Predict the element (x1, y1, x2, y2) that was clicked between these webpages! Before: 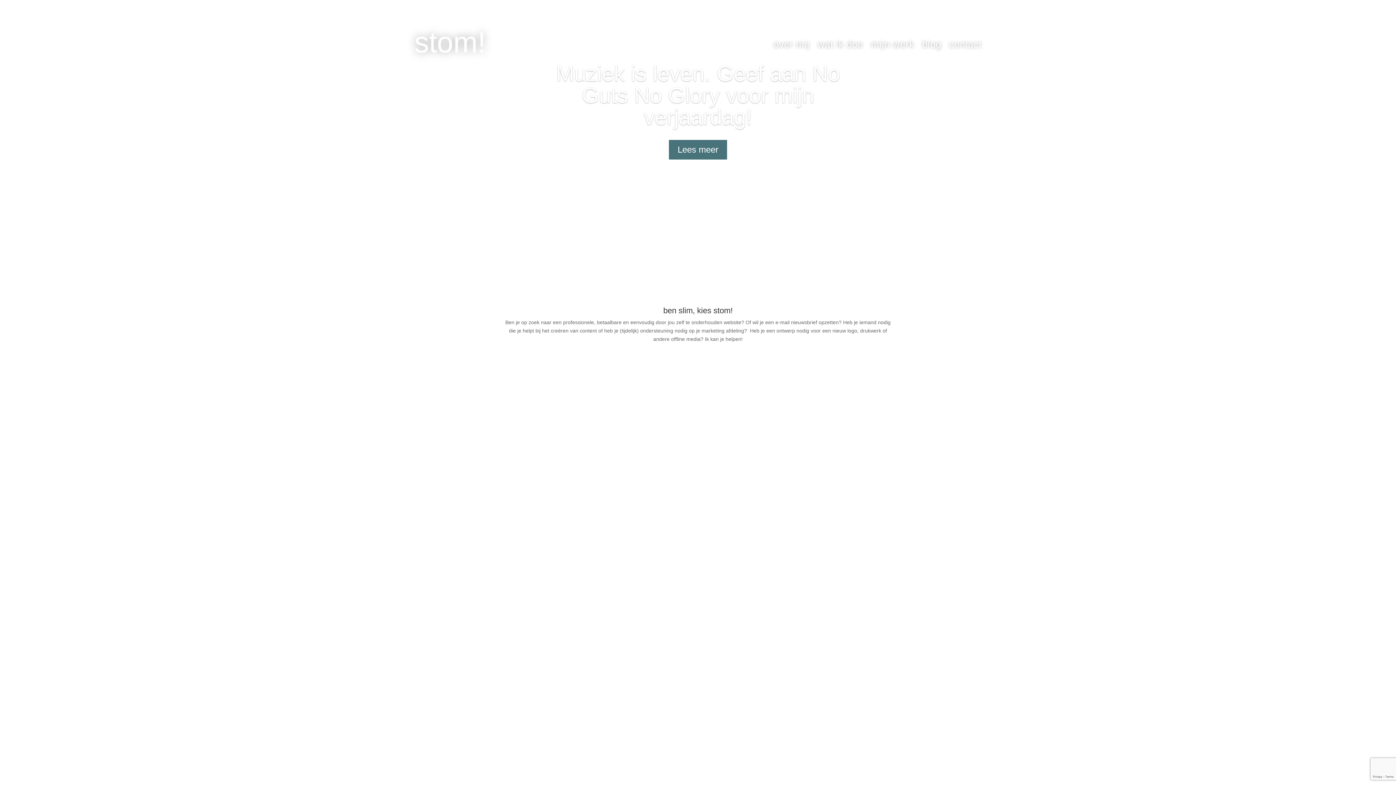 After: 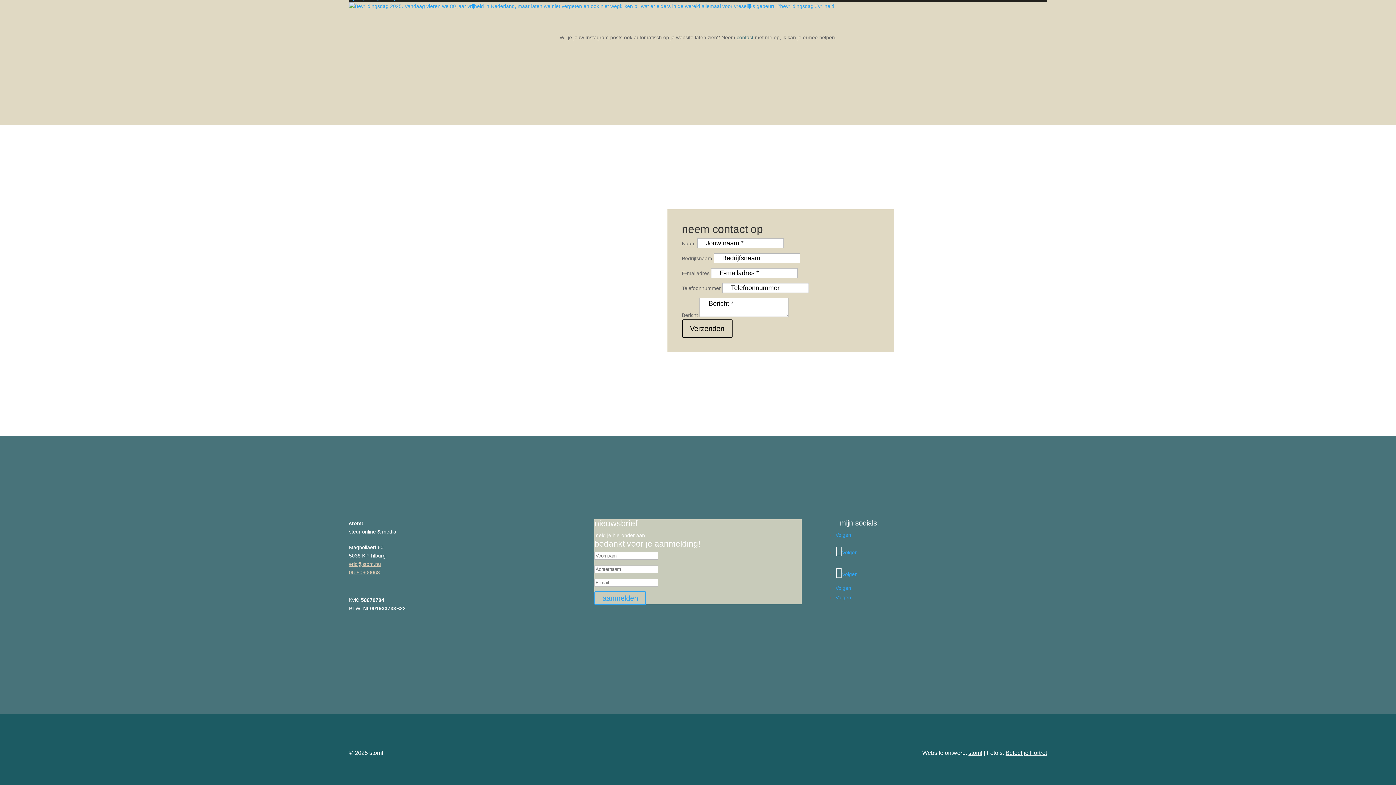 Action: bbox: (949, 41, 981, 49) label: contact